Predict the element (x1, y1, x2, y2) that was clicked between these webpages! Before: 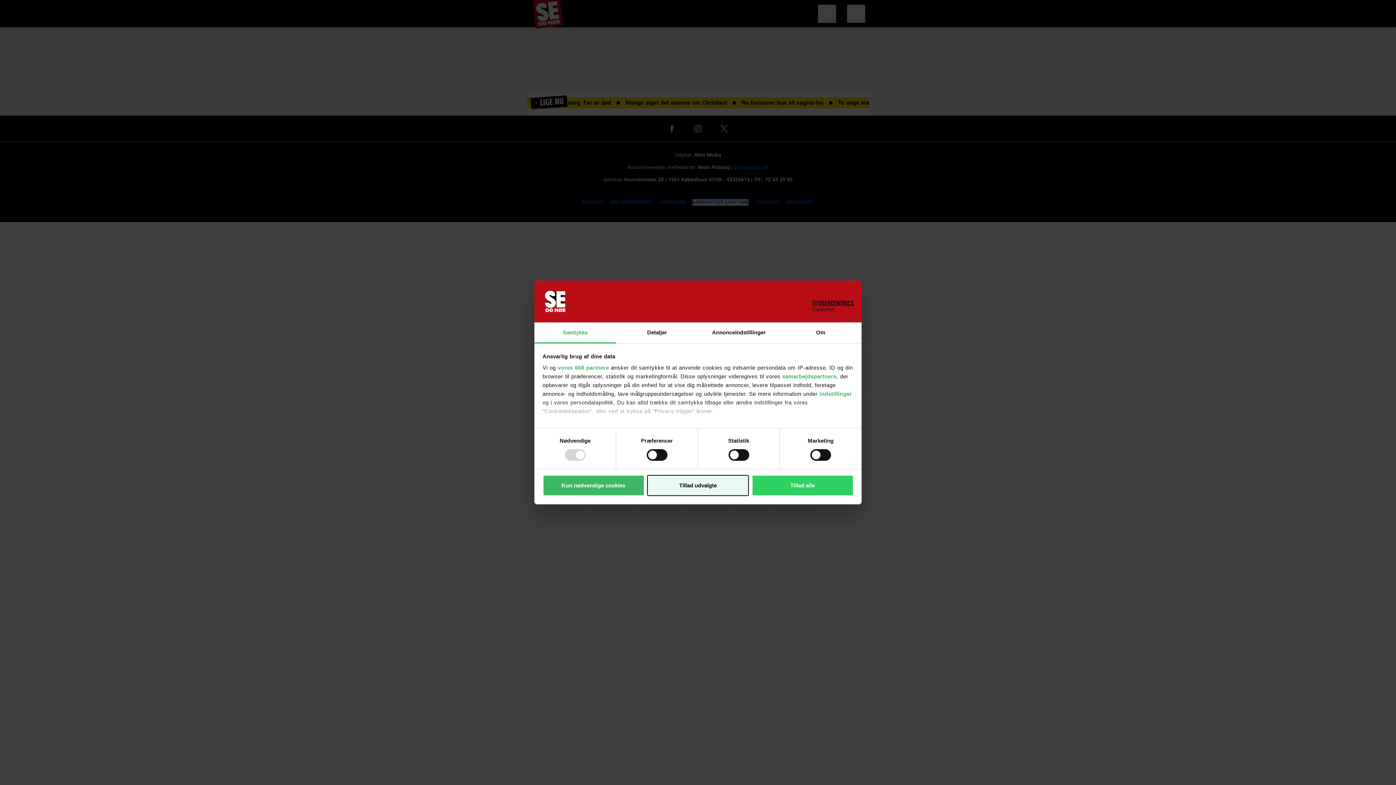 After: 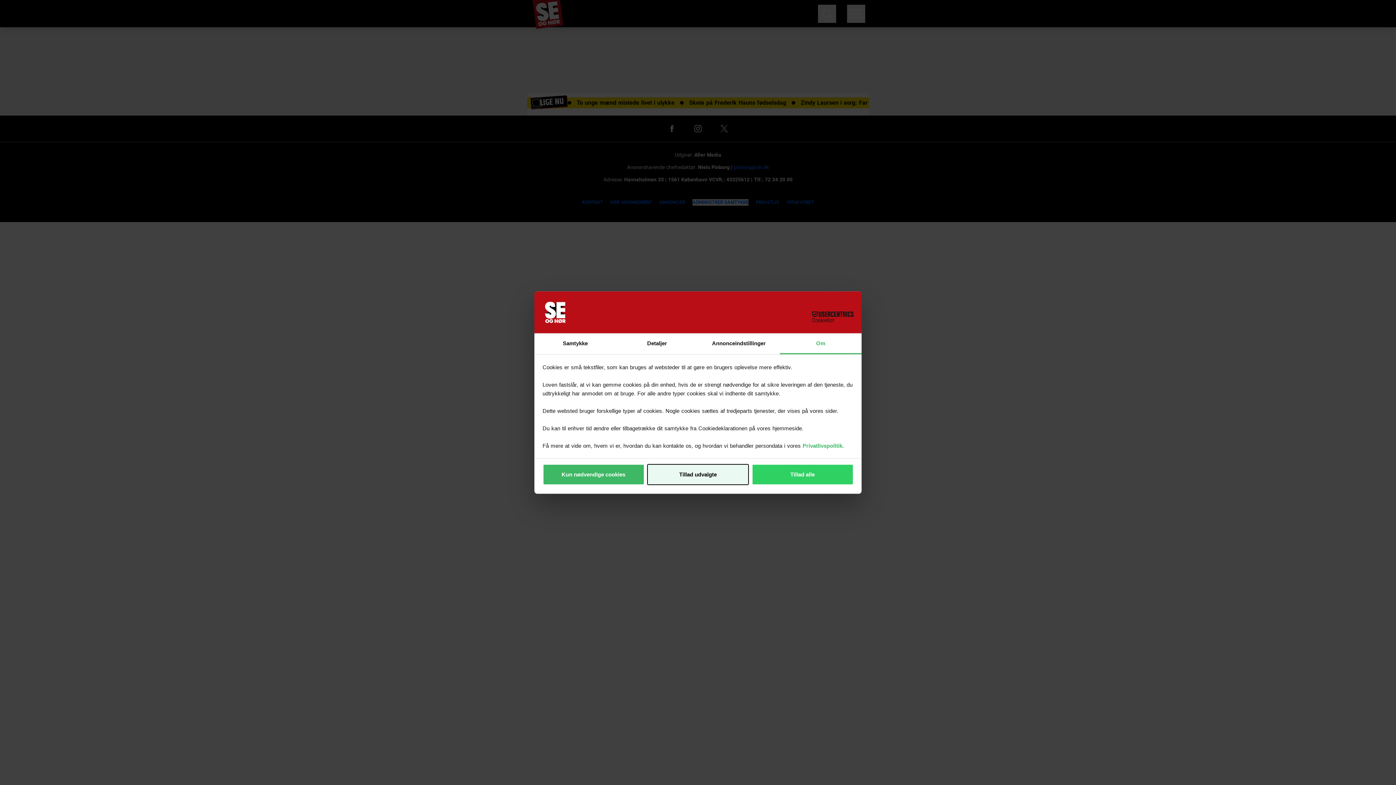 Action: bbox: (780, 322, 861, 343) label: Om